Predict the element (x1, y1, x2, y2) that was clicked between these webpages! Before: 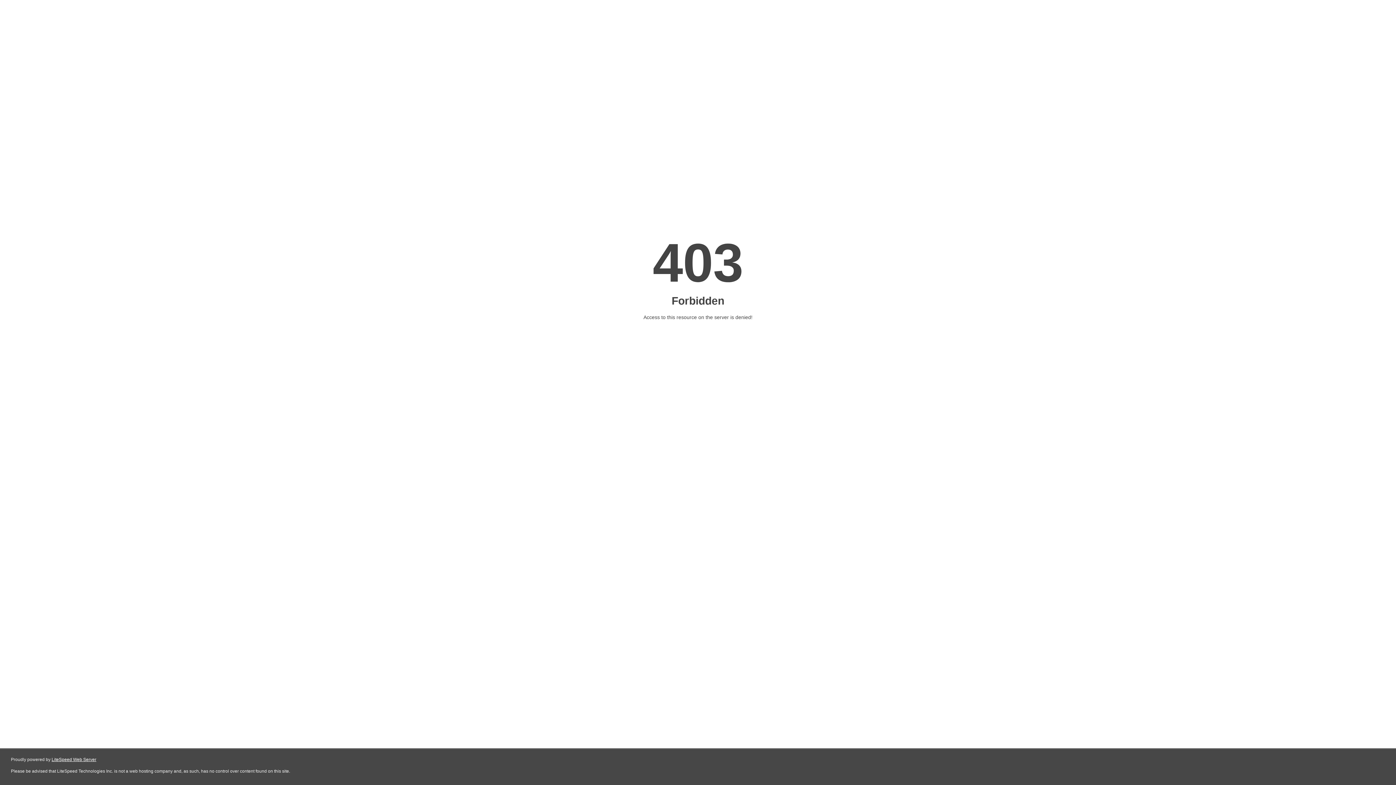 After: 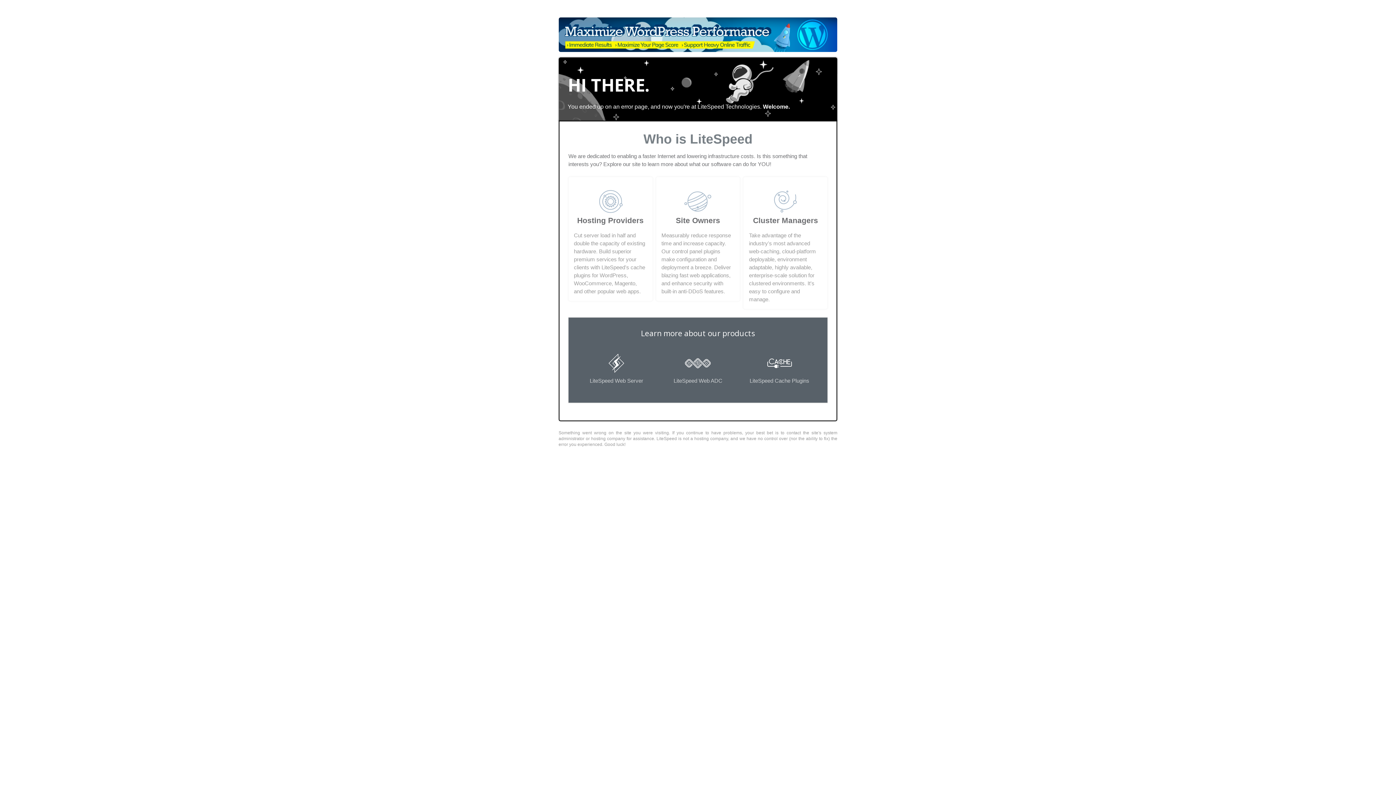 Action: bbox: (51, 757, 96, 762) label: LiteSpeed Web Server